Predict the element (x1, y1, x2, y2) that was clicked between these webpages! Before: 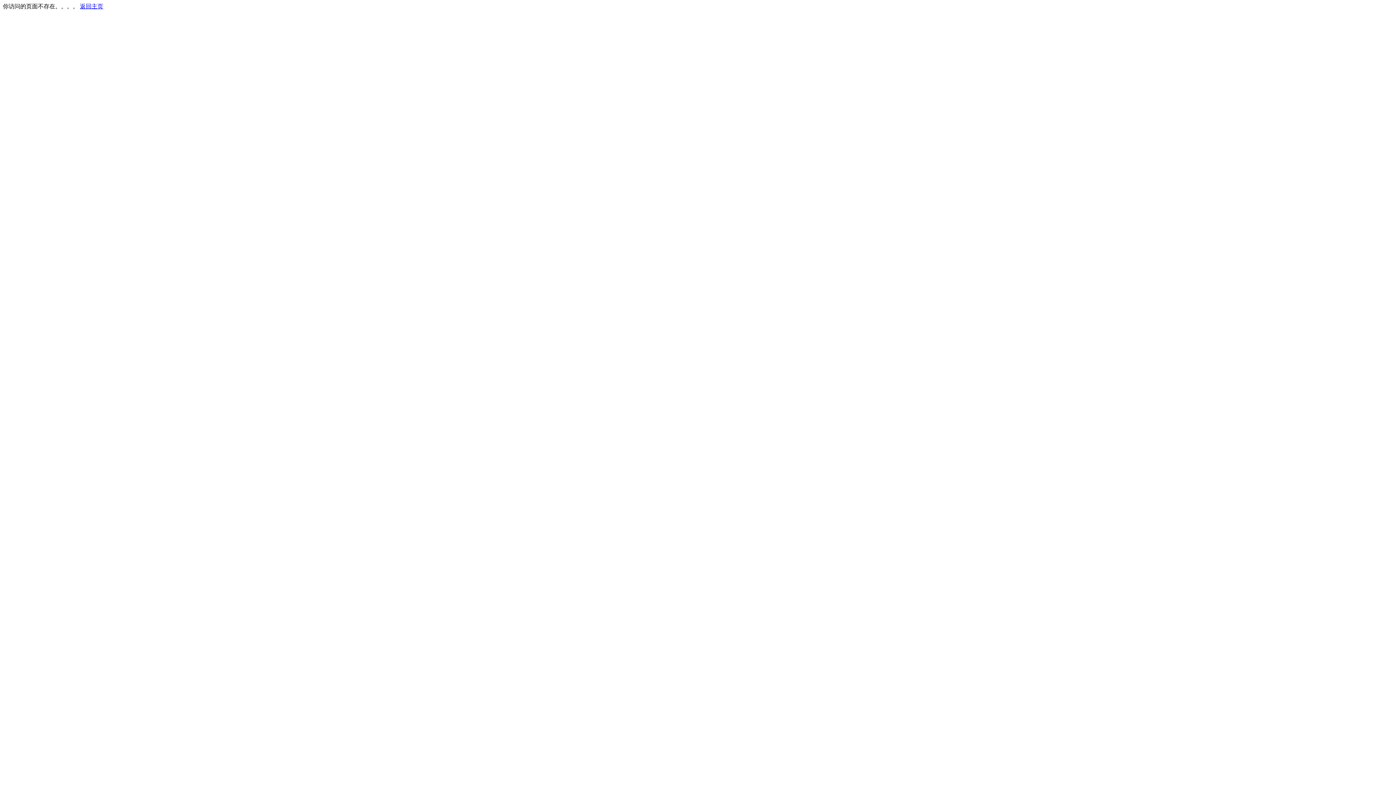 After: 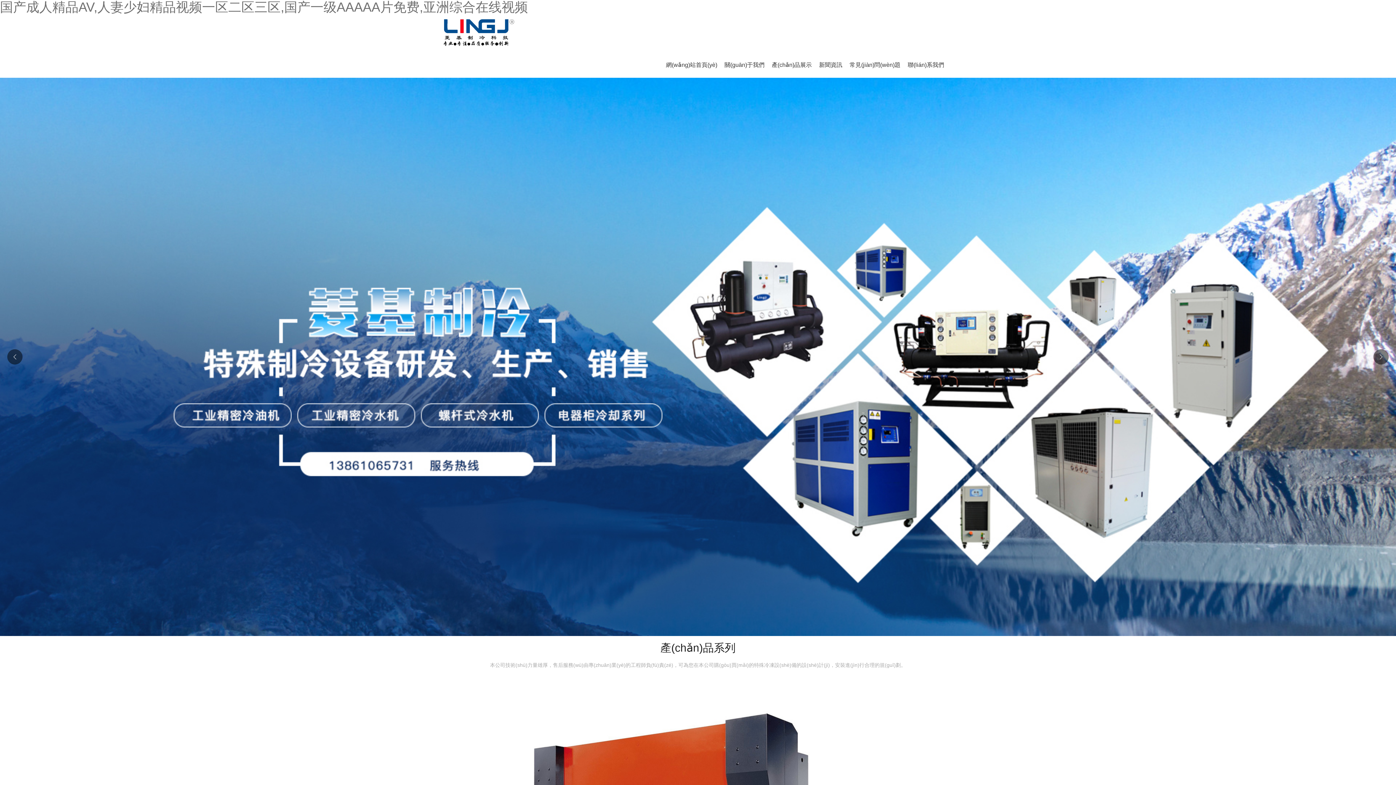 Action: bbox: (80, 3, 103, 9) label: 返回主页